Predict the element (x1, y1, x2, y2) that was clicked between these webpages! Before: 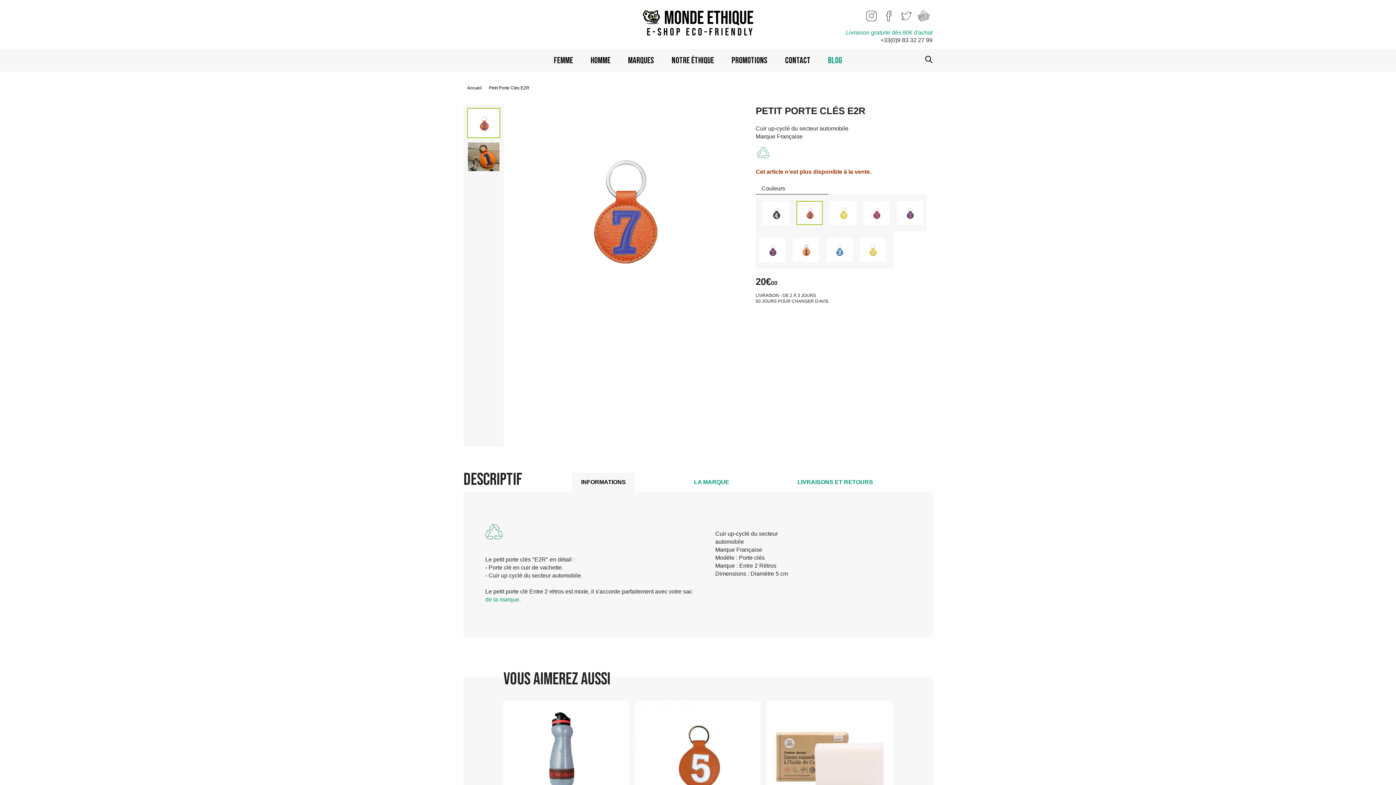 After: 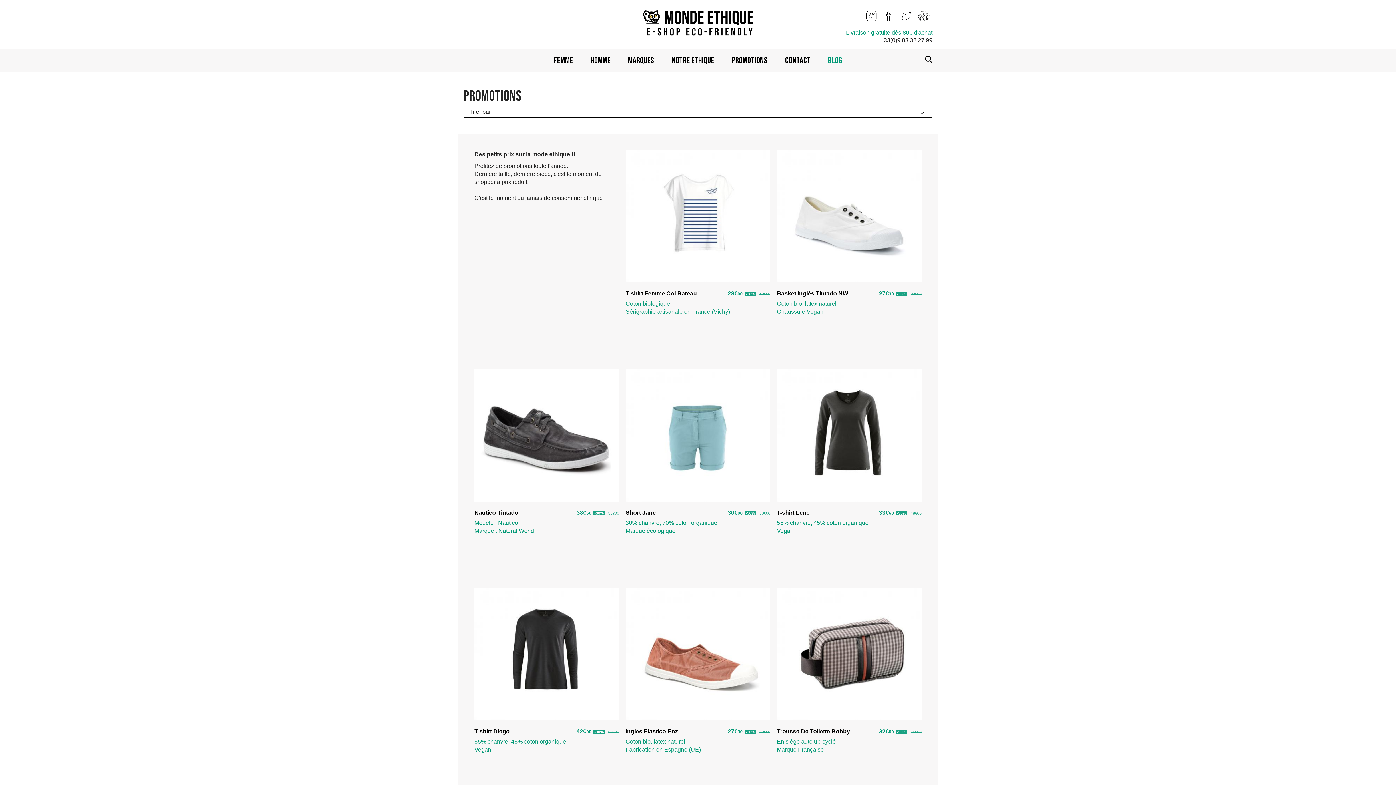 Action: label: PROMOTIONS bbox: (723, 49, 776, 71)